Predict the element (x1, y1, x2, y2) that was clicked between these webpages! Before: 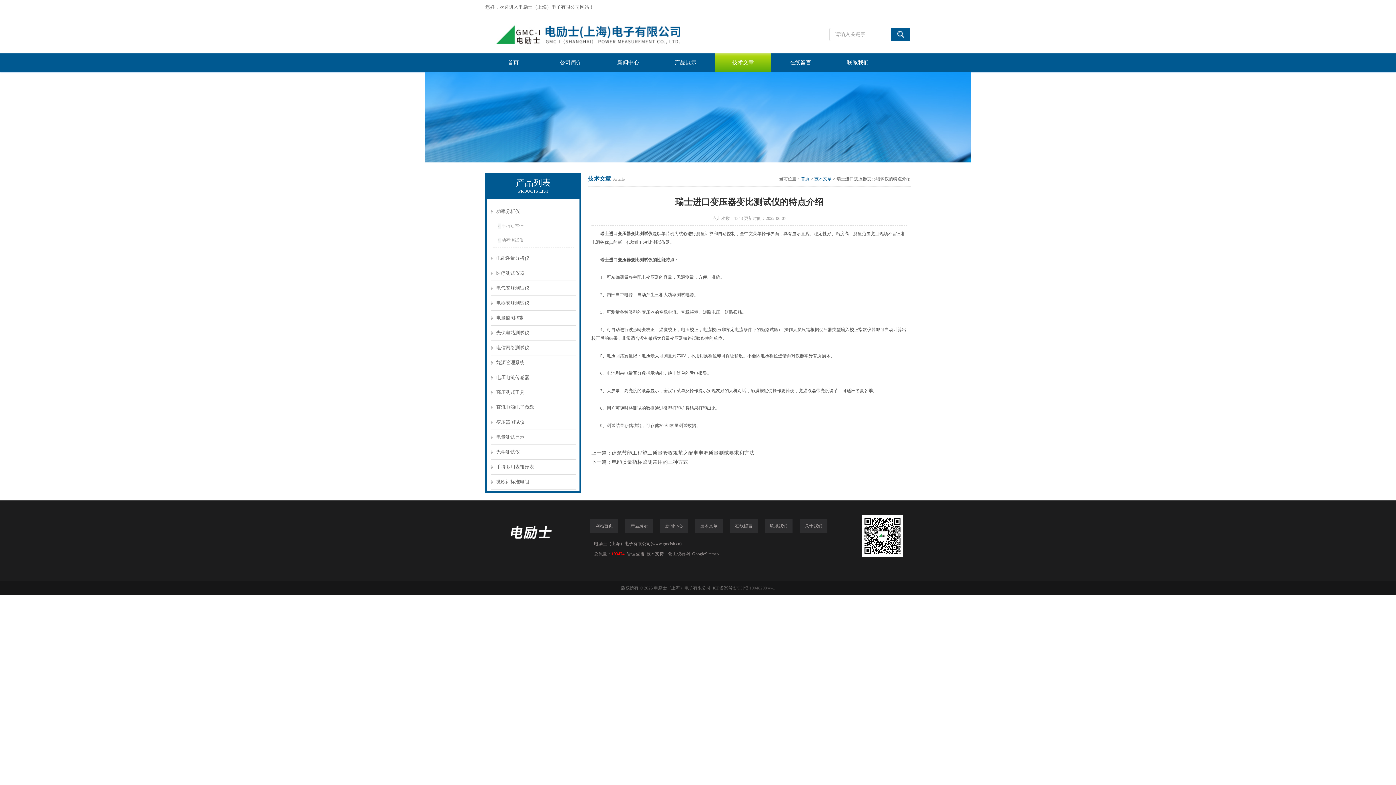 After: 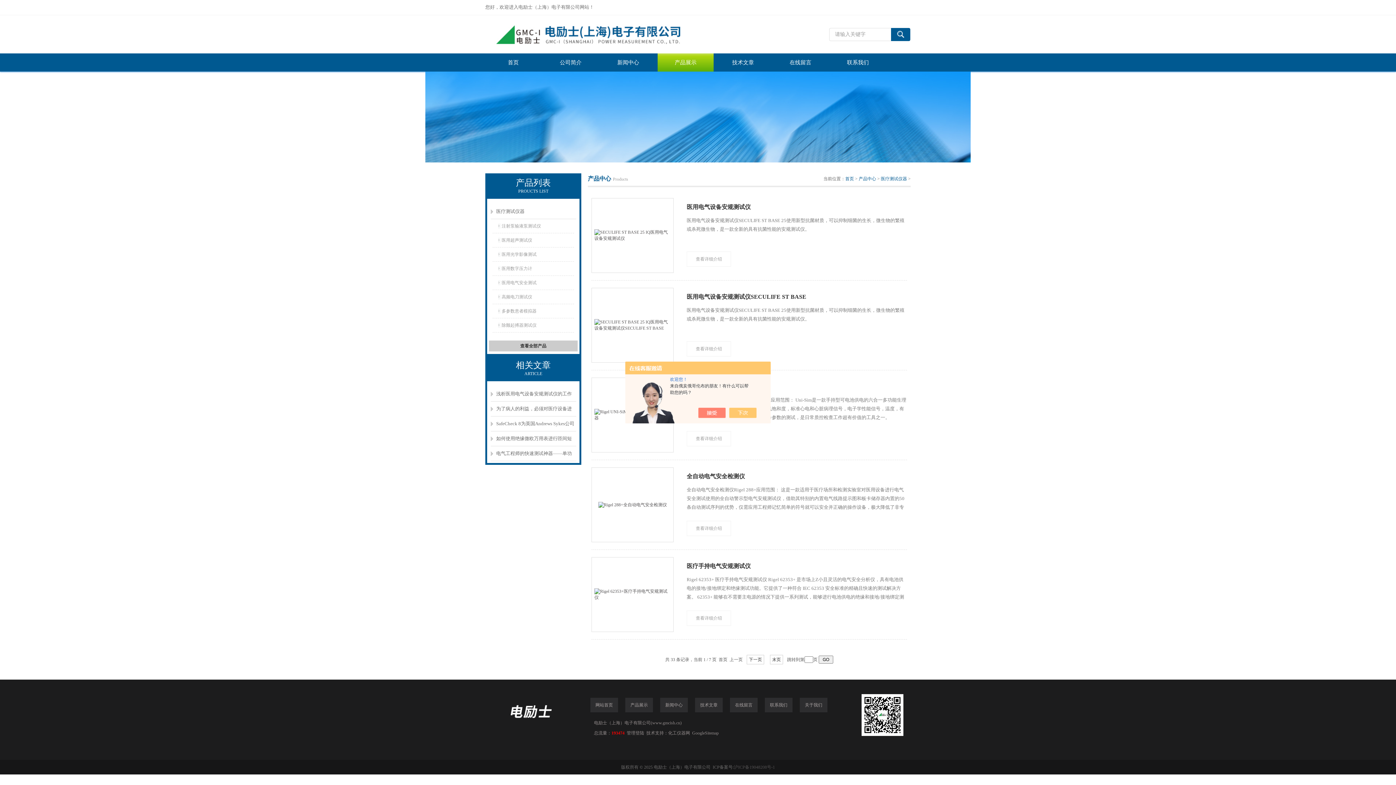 Action: label: 医疗测试仪器 bbox: (490, 266, 576, 281)